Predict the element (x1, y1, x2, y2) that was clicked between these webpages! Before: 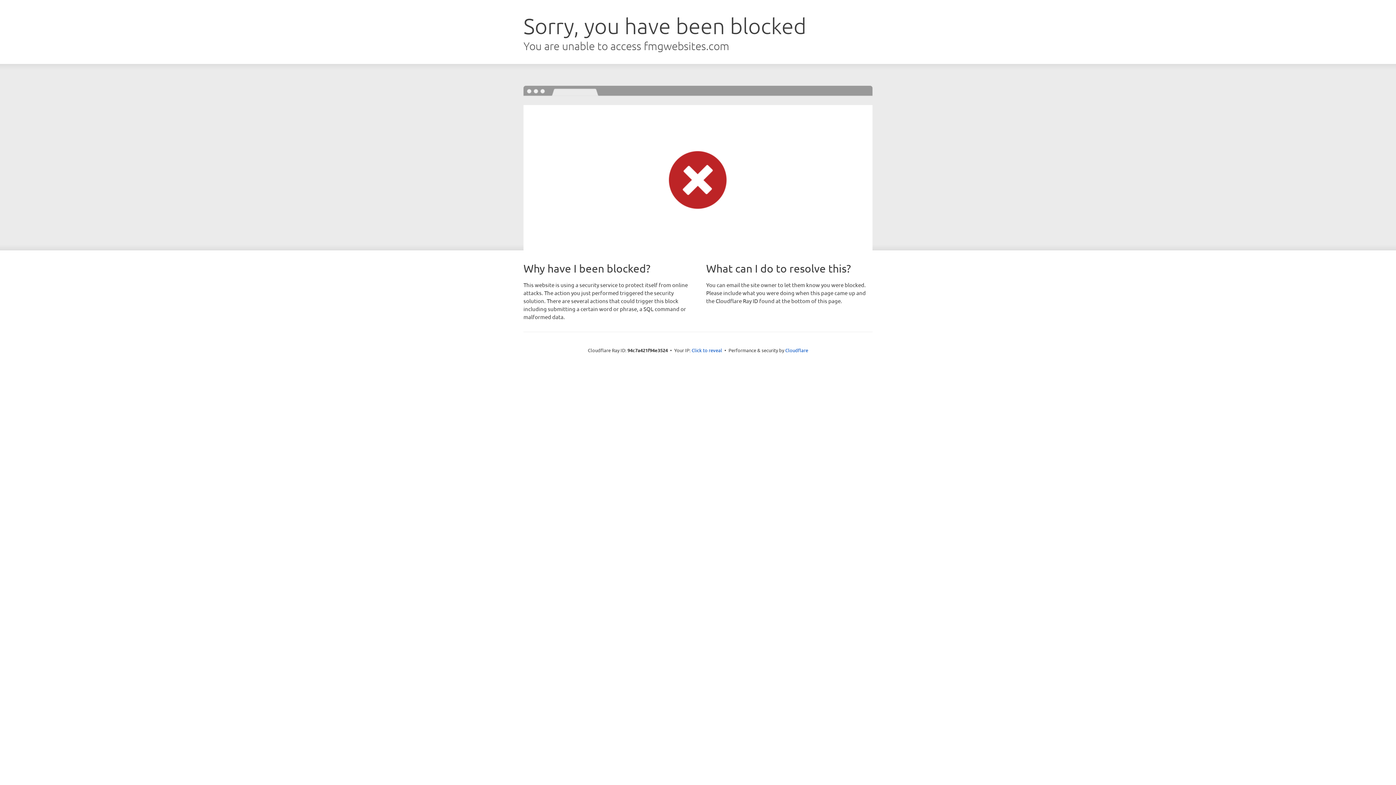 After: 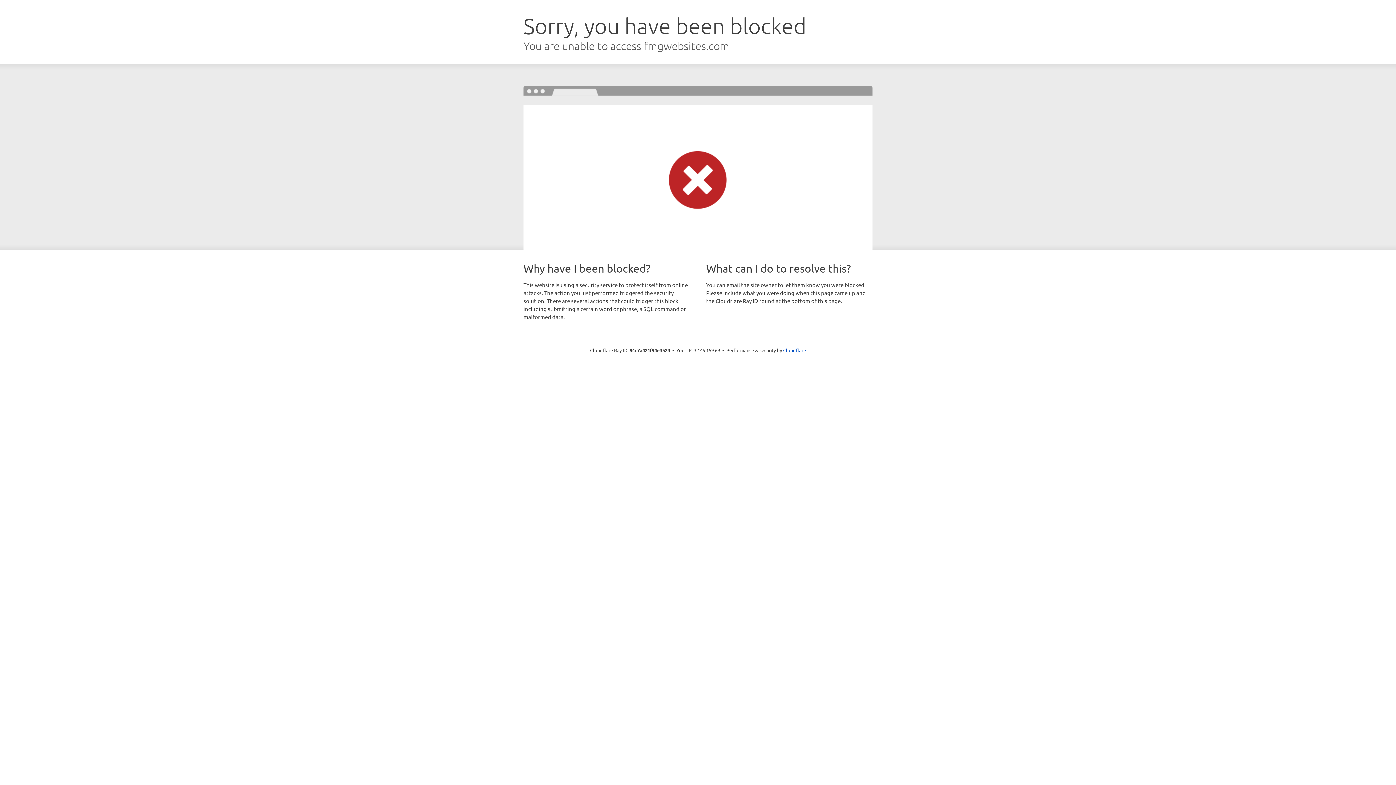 Action: label: Click to reveal bbox: (691, 346, 722, 353)